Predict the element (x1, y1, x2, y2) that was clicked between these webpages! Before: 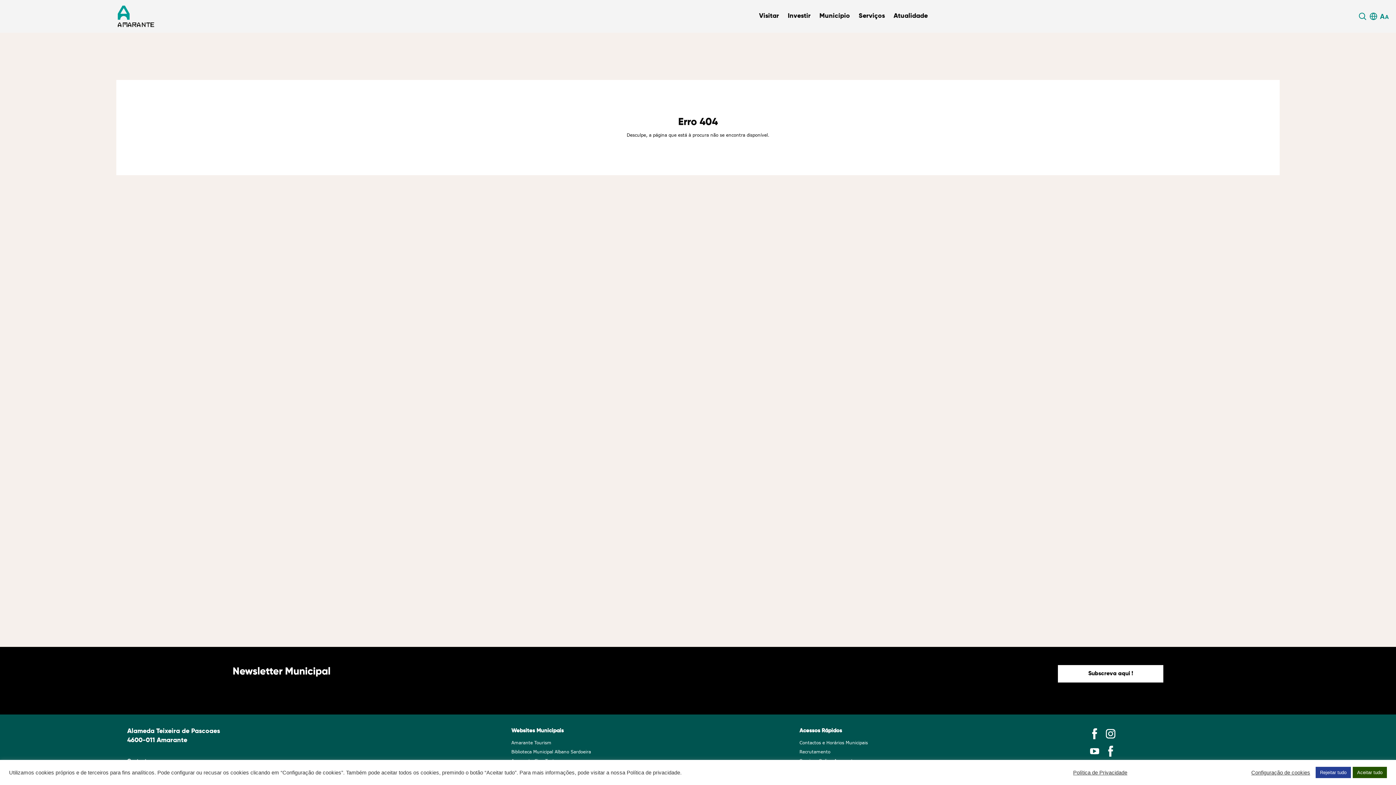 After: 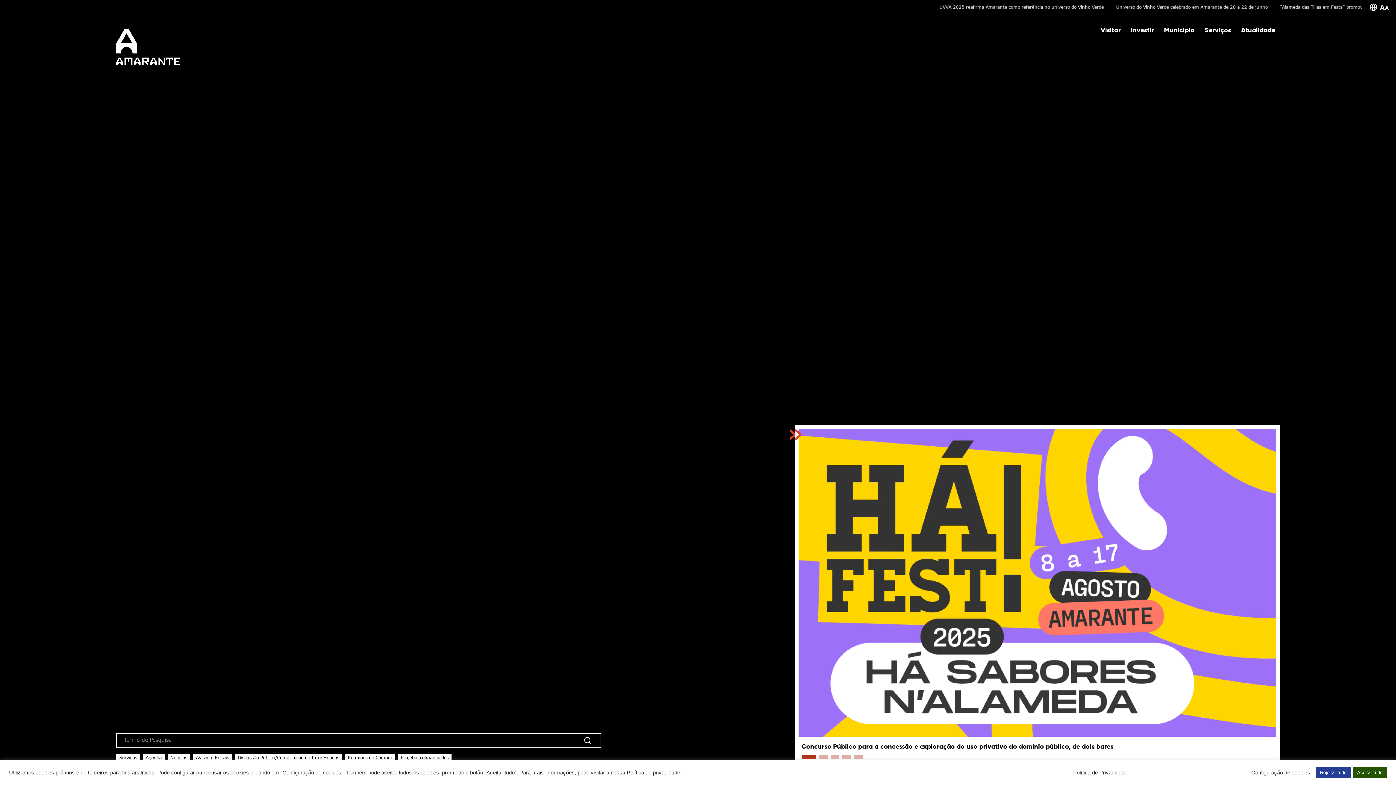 Action: bbox: (116, 4, 407, 28)